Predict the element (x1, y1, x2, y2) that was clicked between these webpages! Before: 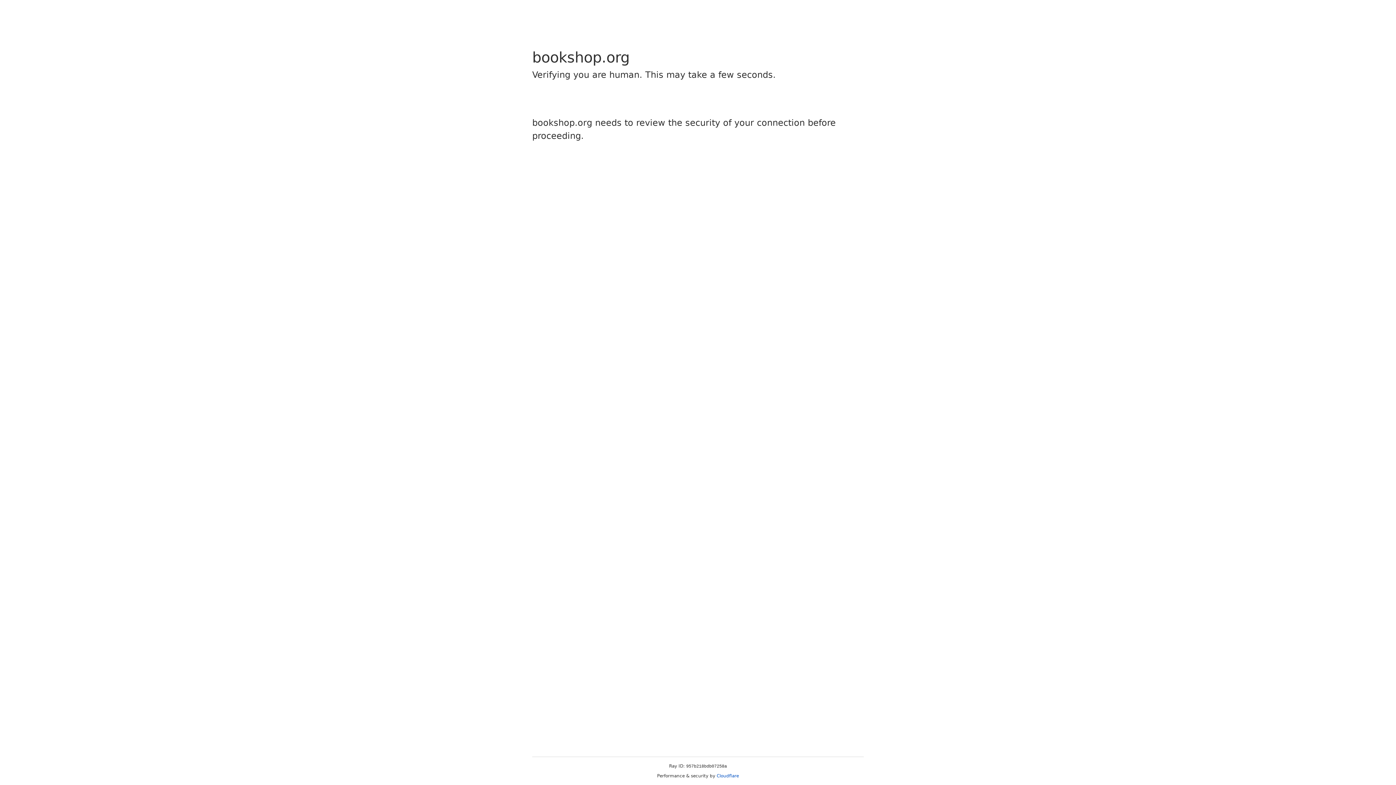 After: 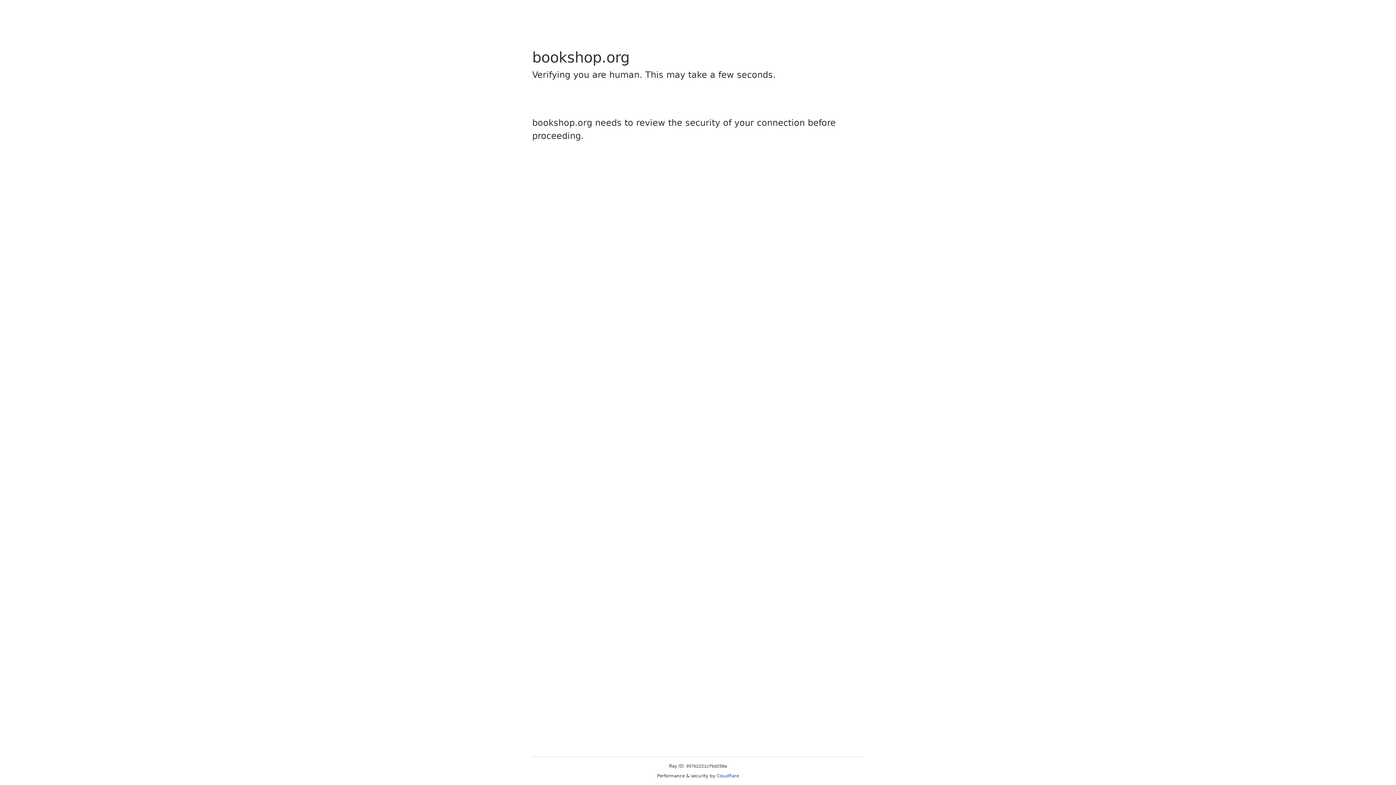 Action: label: Cloudflare bbox: (716, 773, 739, 778)